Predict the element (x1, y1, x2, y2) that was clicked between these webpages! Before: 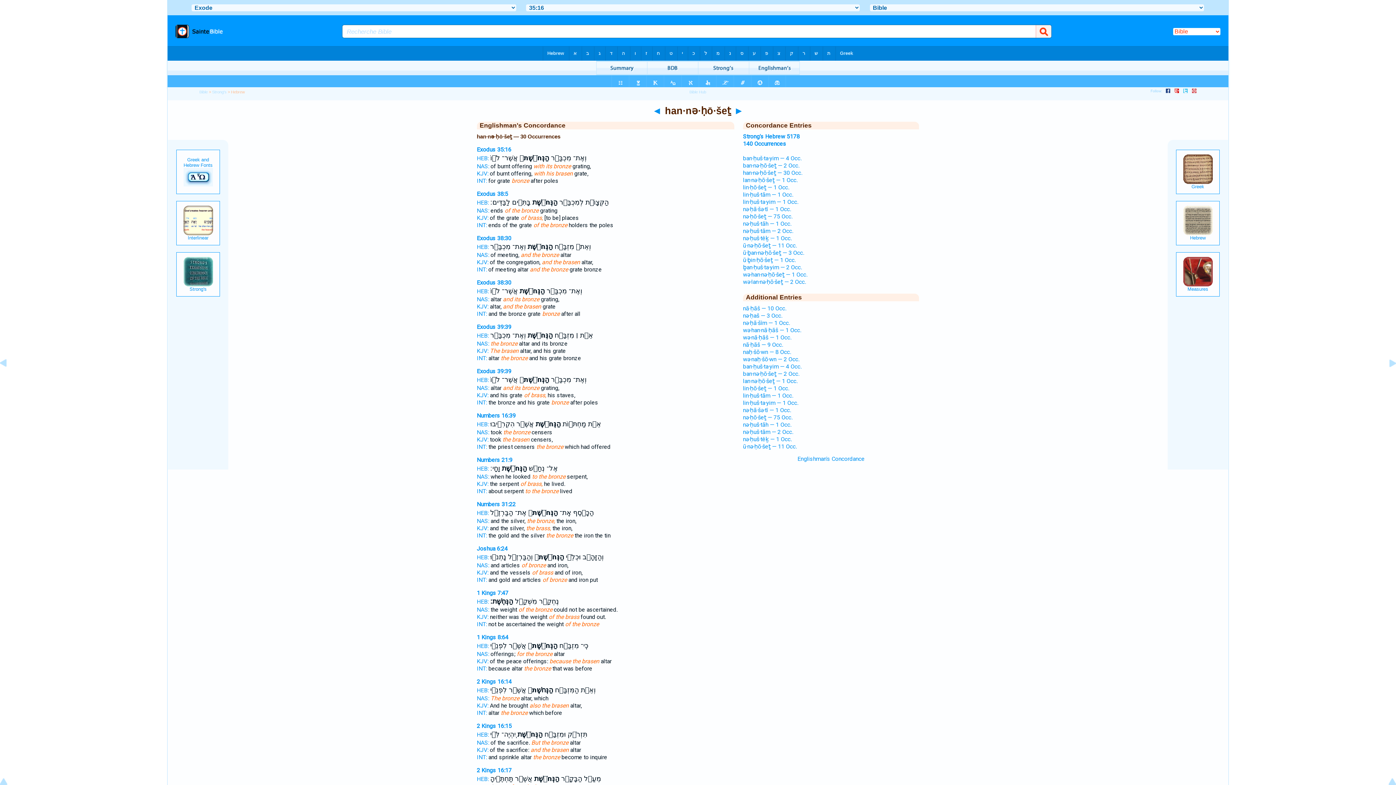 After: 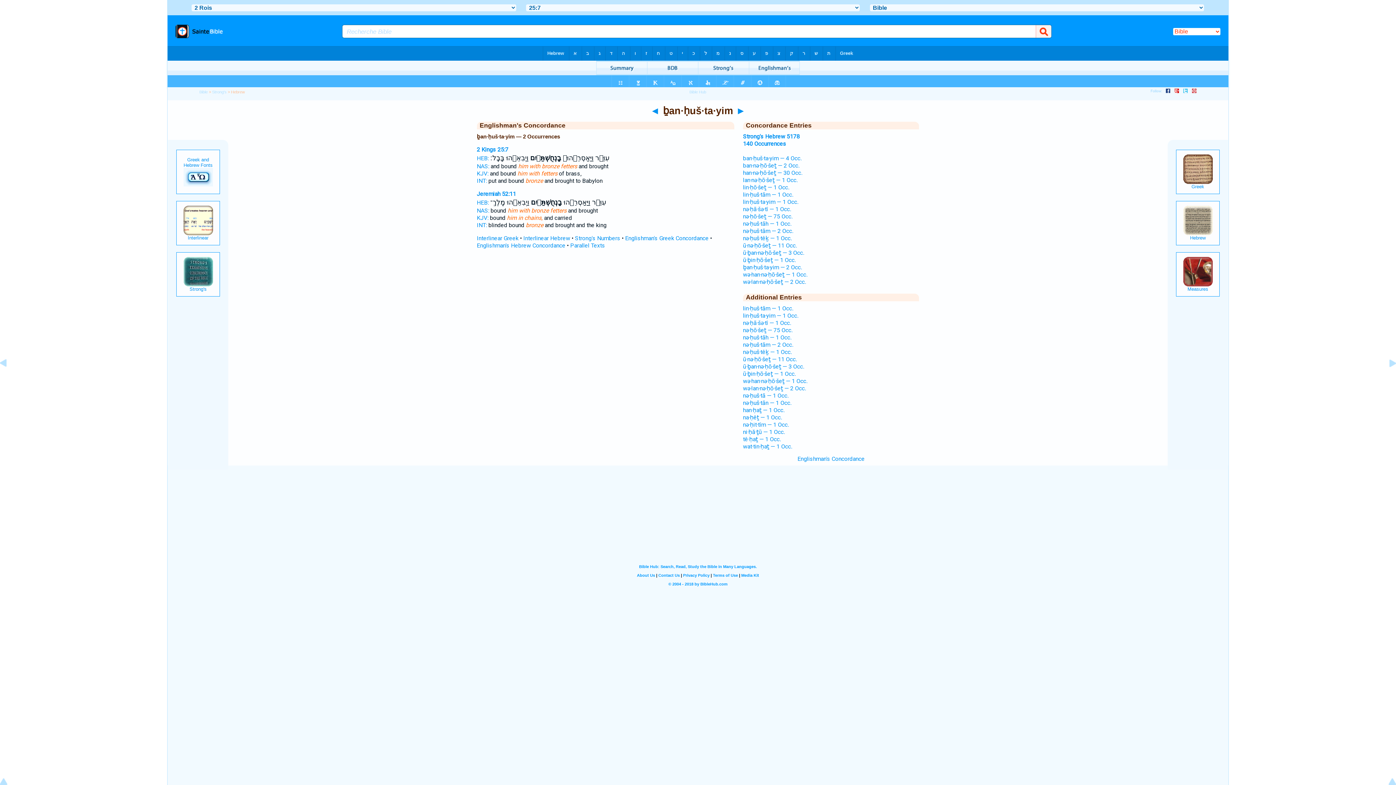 Action: bbox: (743, 264, 802, 270) label: ḇan·ḥuš·ta·yim — 2 Occ.